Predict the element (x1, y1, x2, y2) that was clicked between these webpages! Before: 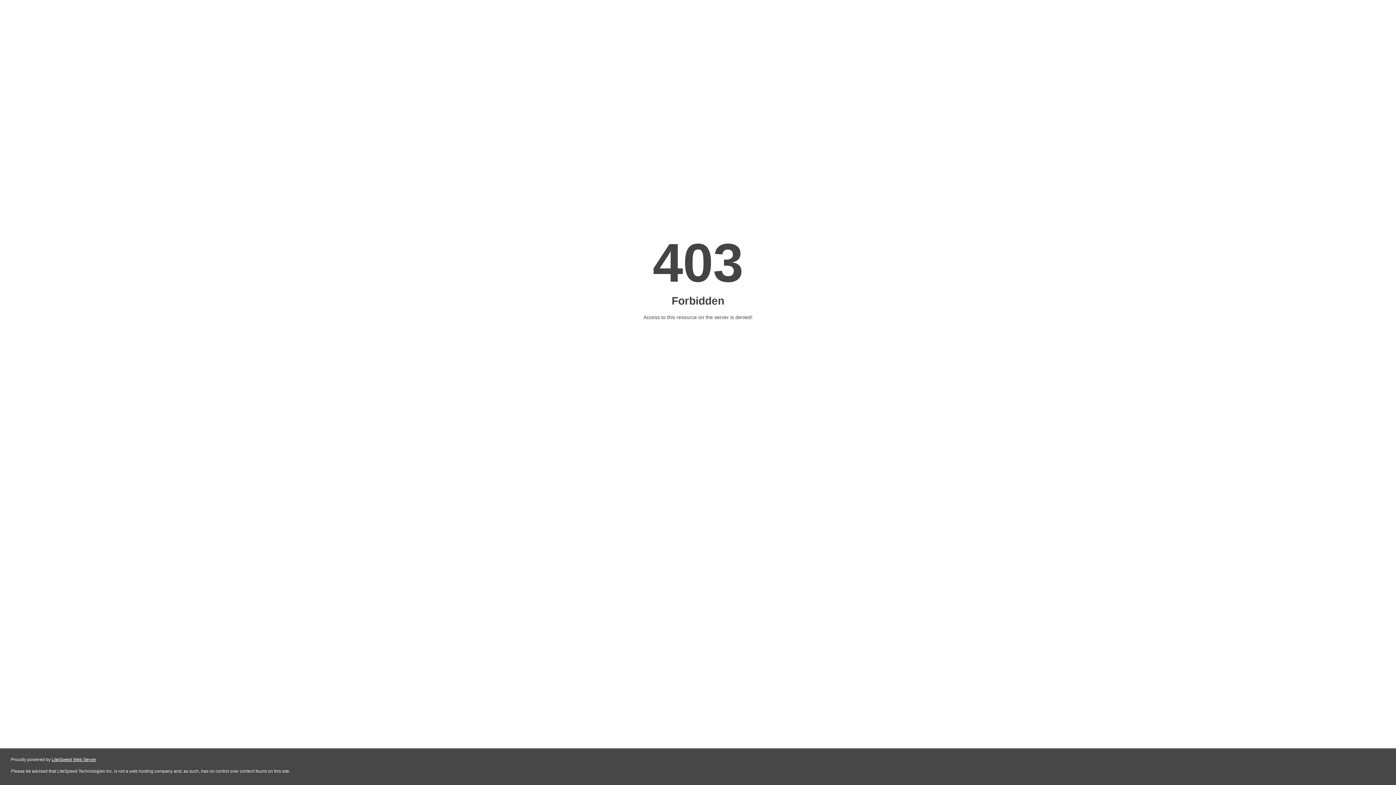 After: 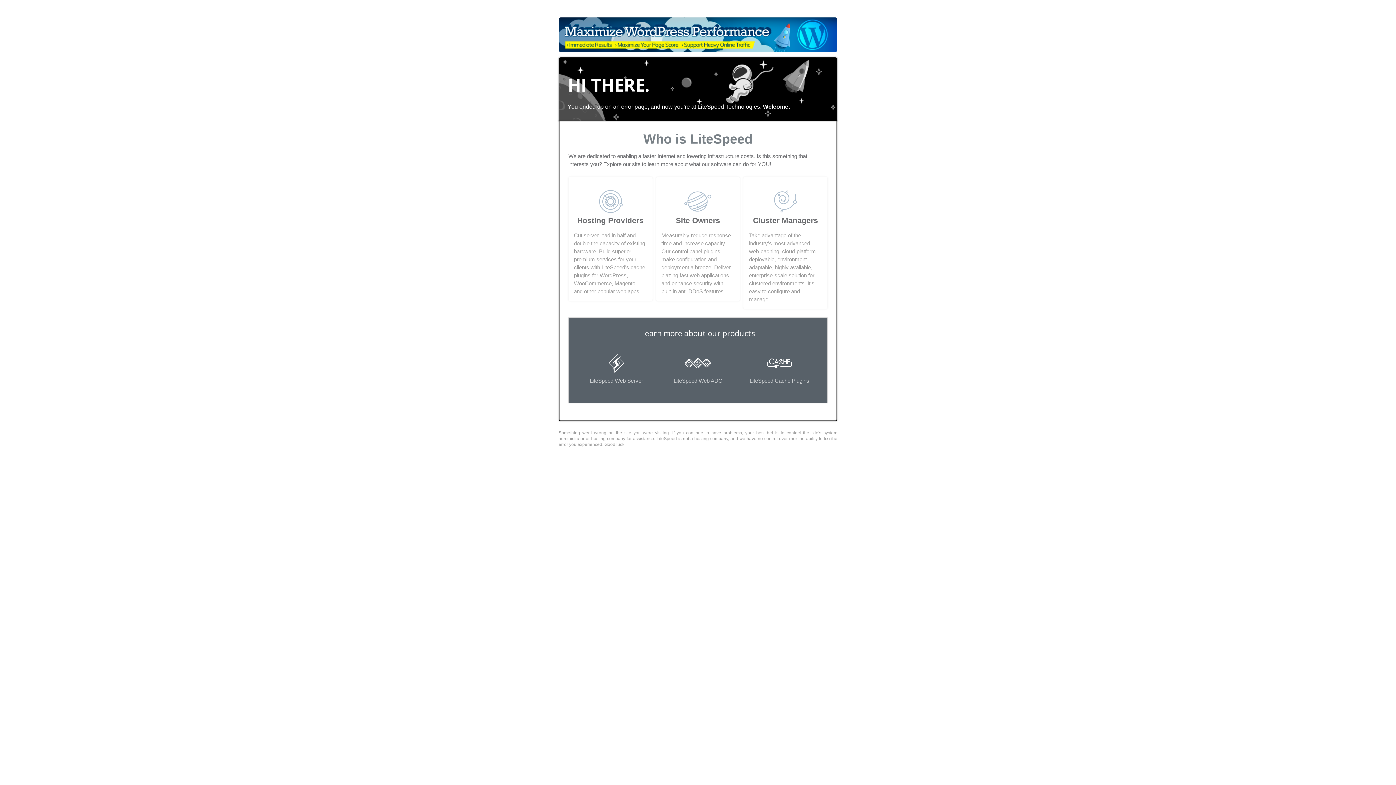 Action: label: LiteSpeed Web Server bbox: (51, 757, 96, 762)